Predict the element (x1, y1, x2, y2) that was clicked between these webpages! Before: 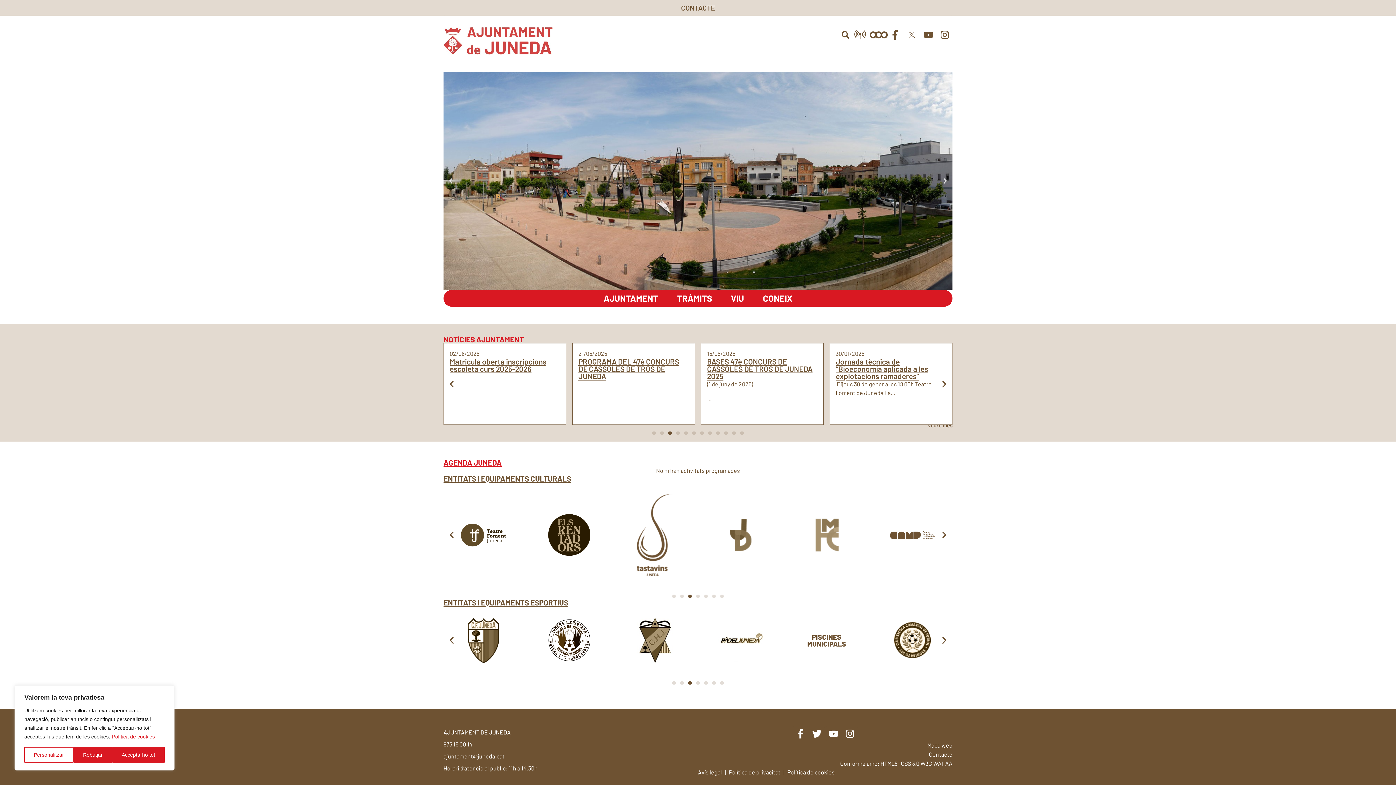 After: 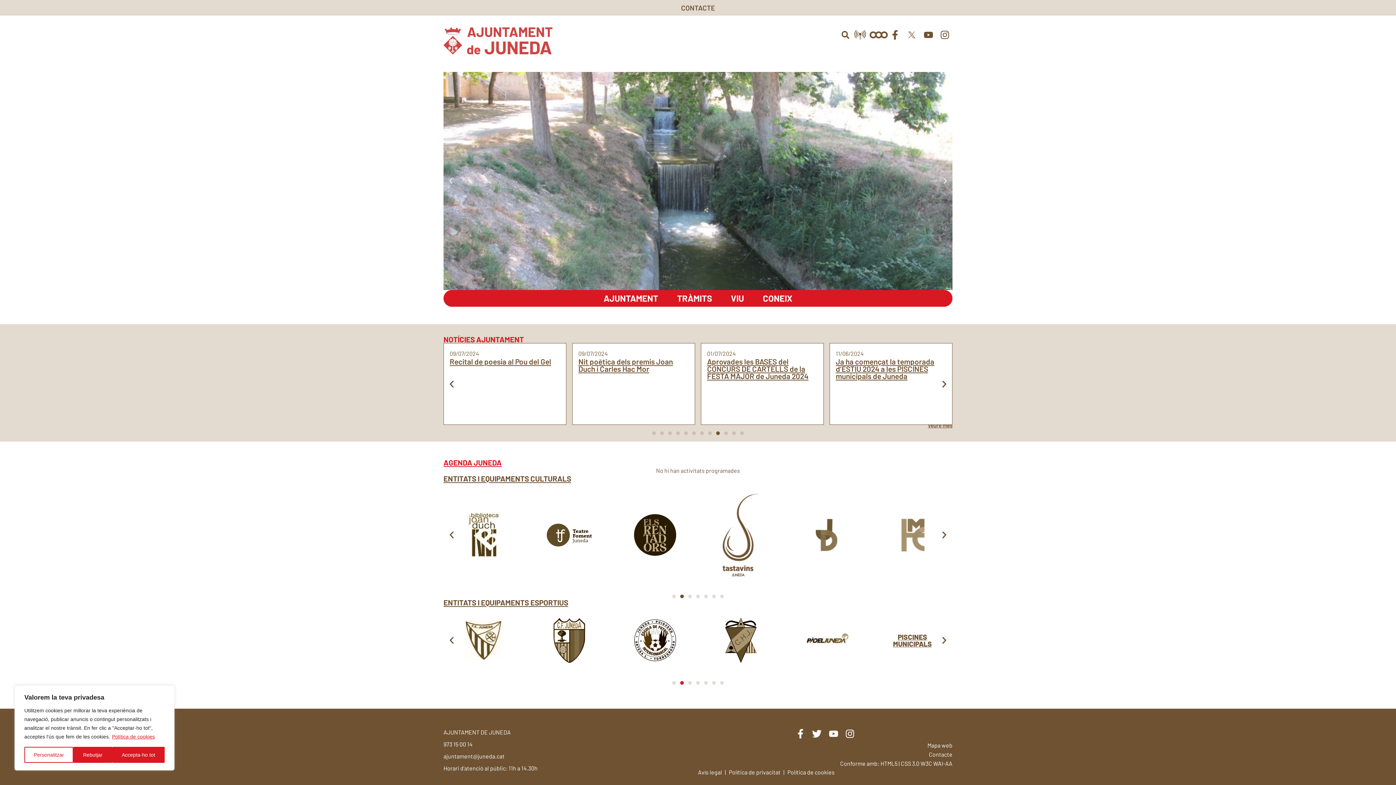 Action: bbox: (680, 681, 684, 685) label: Ves a la diapositiva 2